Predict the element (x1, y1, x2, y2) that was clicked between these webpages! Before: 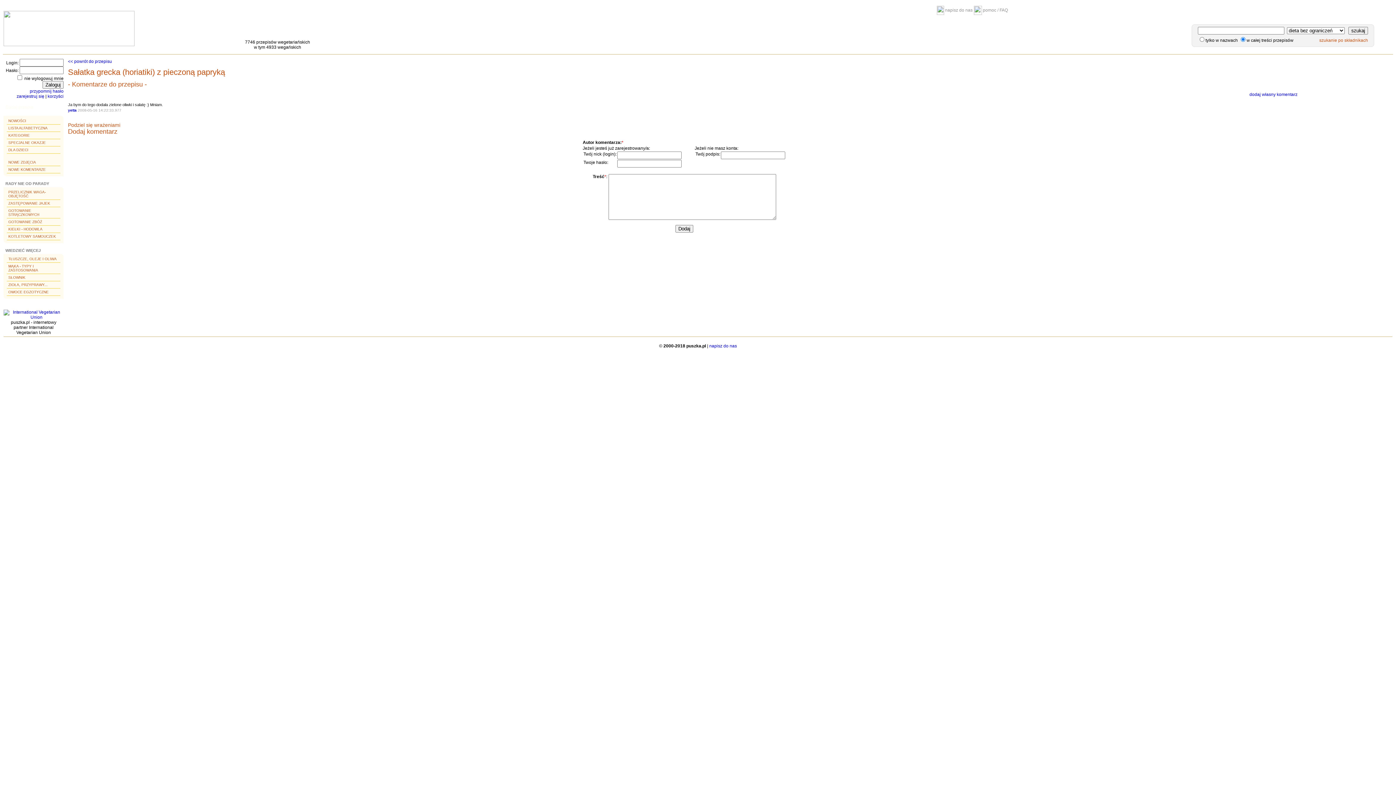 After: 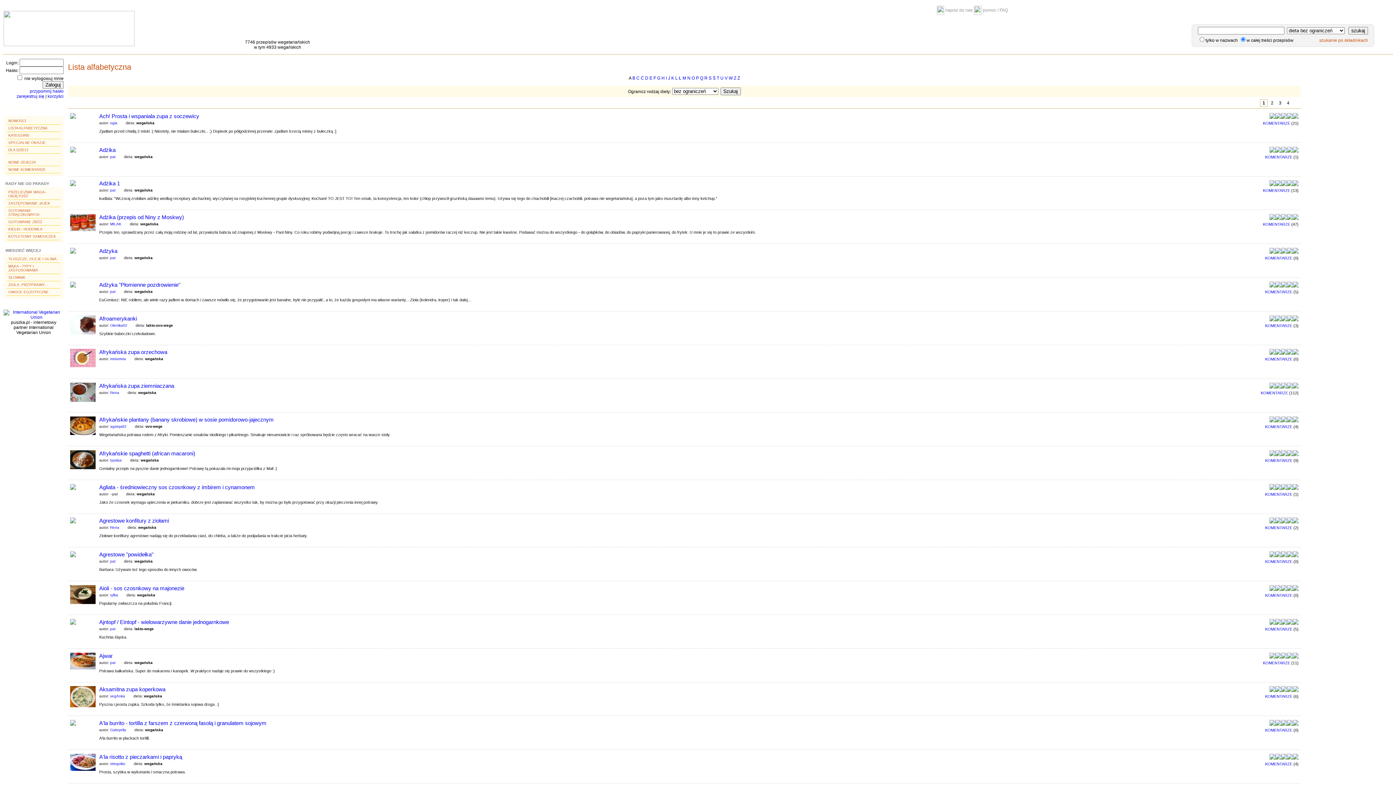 Action: label: LISTA ALFABETYCZNA bbox: (6, 124, 60, 131)